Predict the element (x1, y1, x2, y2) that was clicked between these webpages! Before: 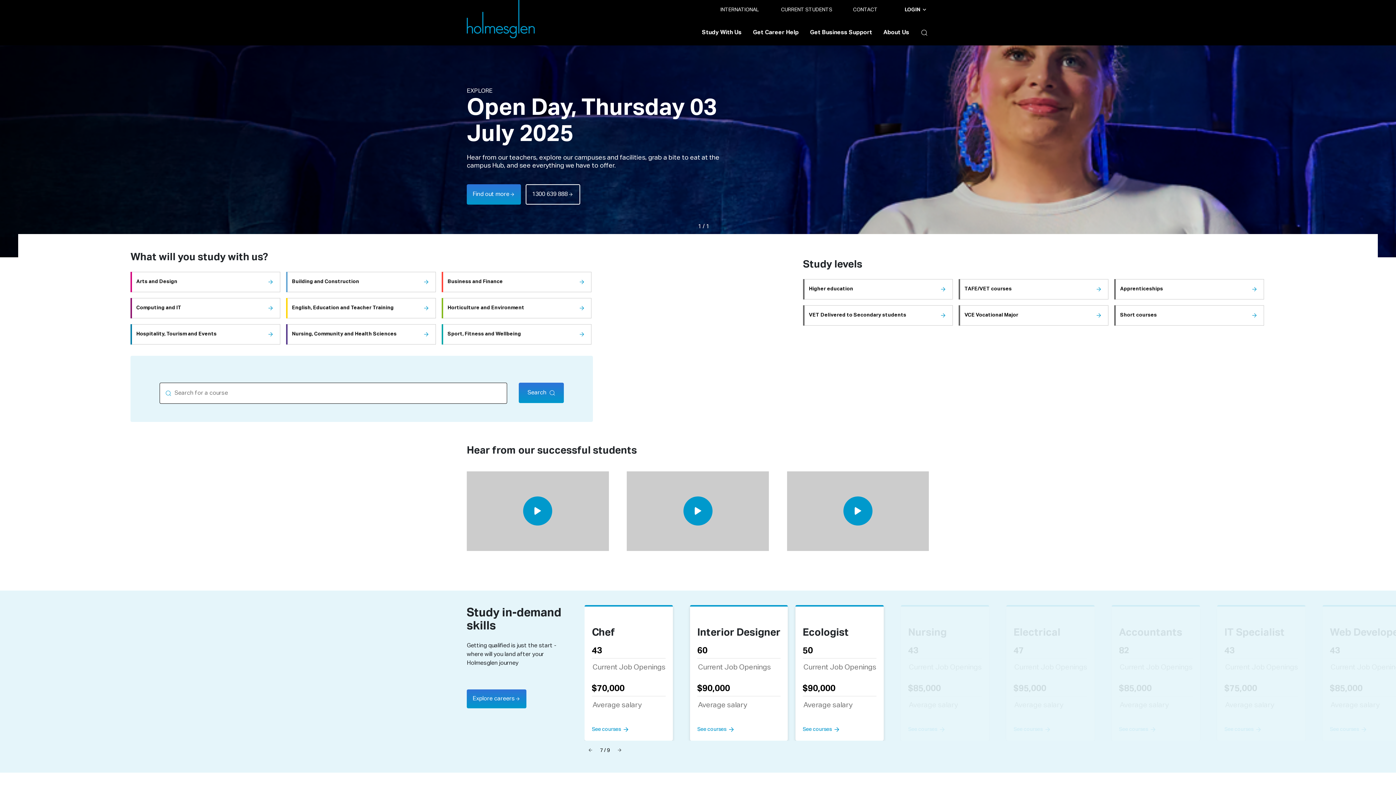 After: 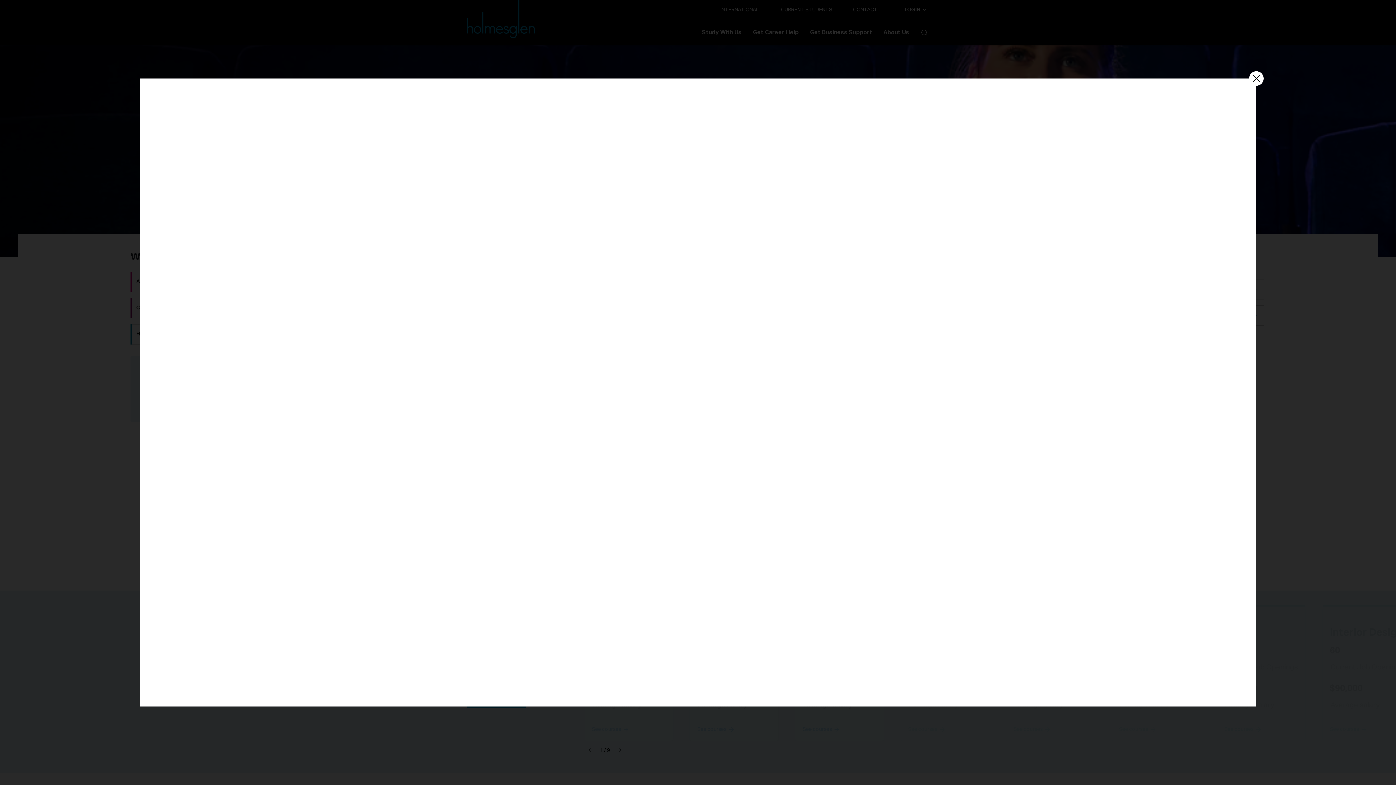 Action: bbox: (849, 506, 866, 516)